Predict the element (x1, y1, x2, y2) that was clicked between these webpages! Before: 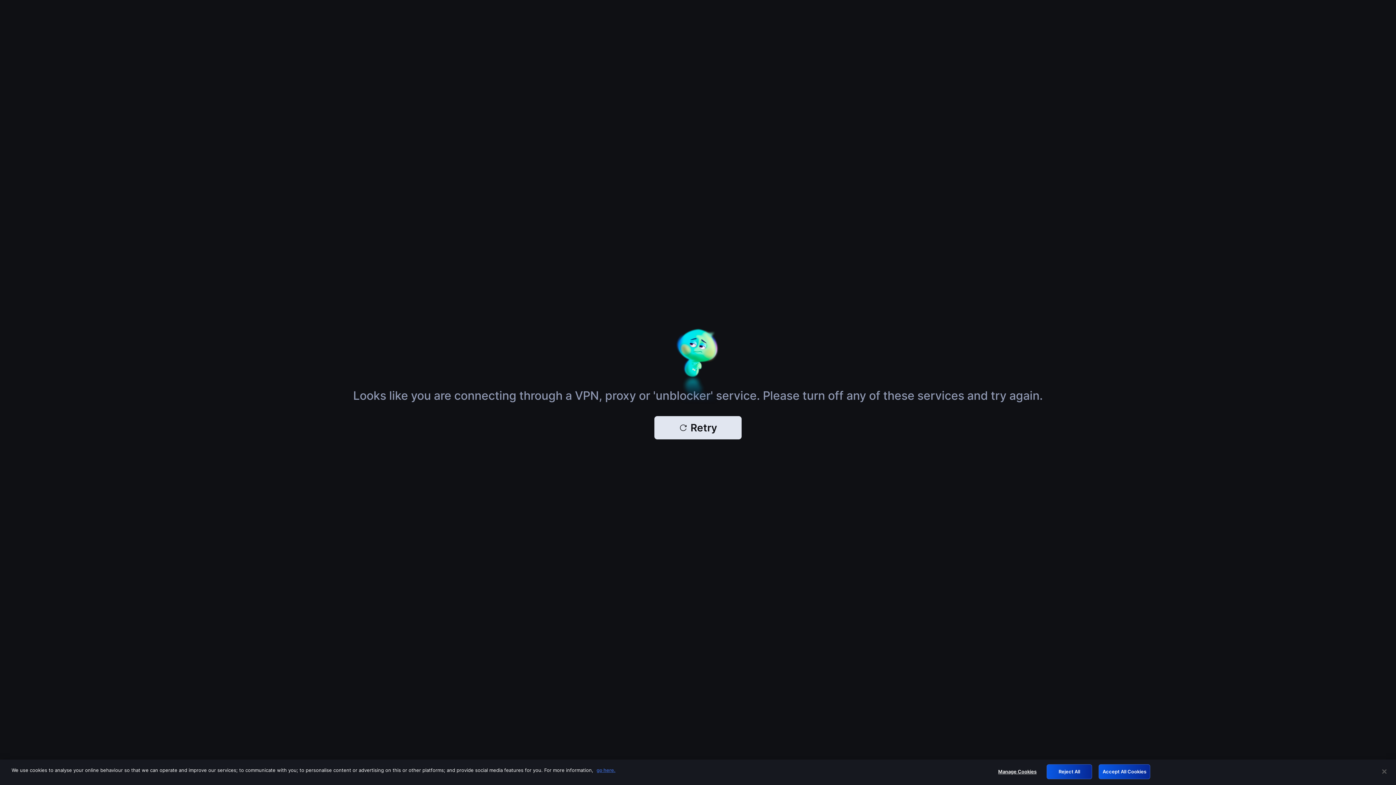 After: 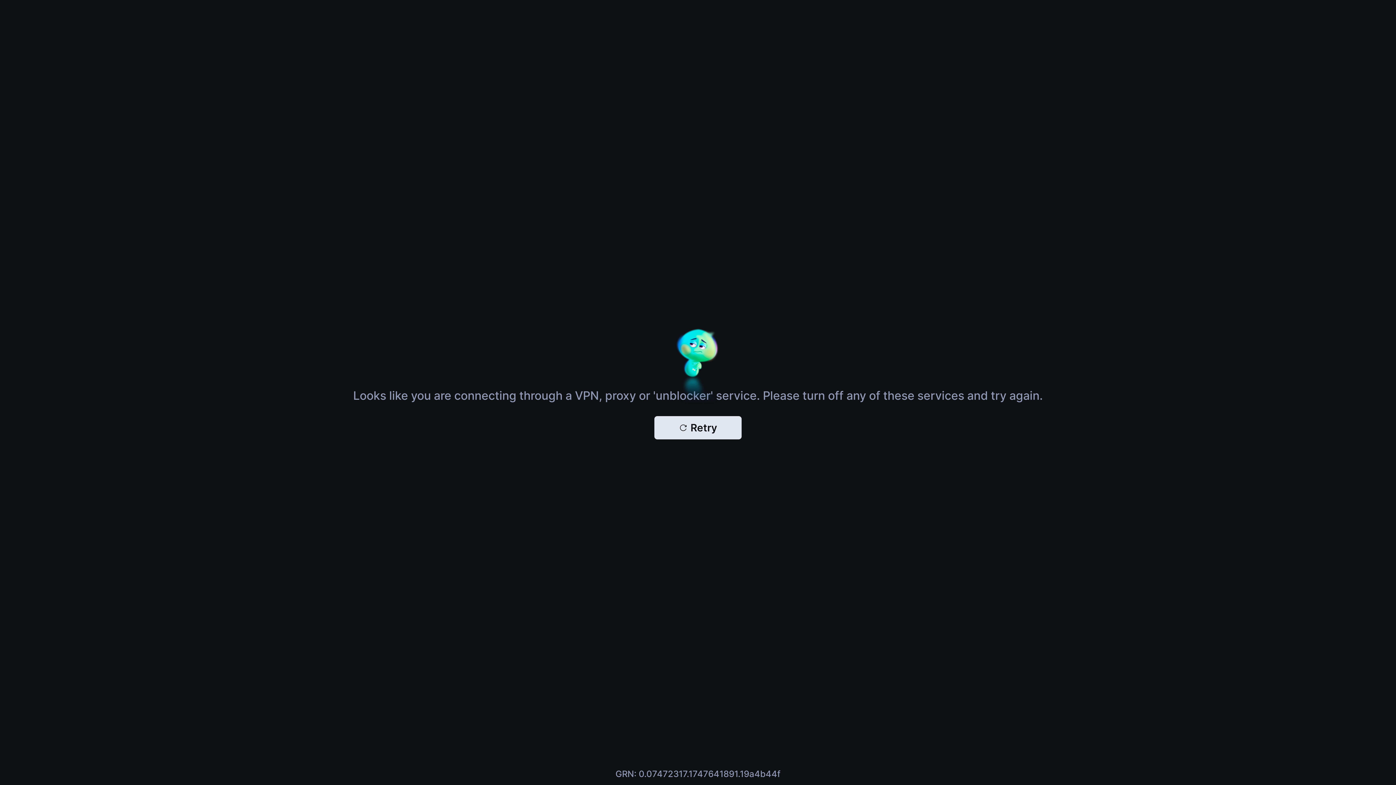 Action: bbox: (1046, 764, 1092, 779) label: Reject All